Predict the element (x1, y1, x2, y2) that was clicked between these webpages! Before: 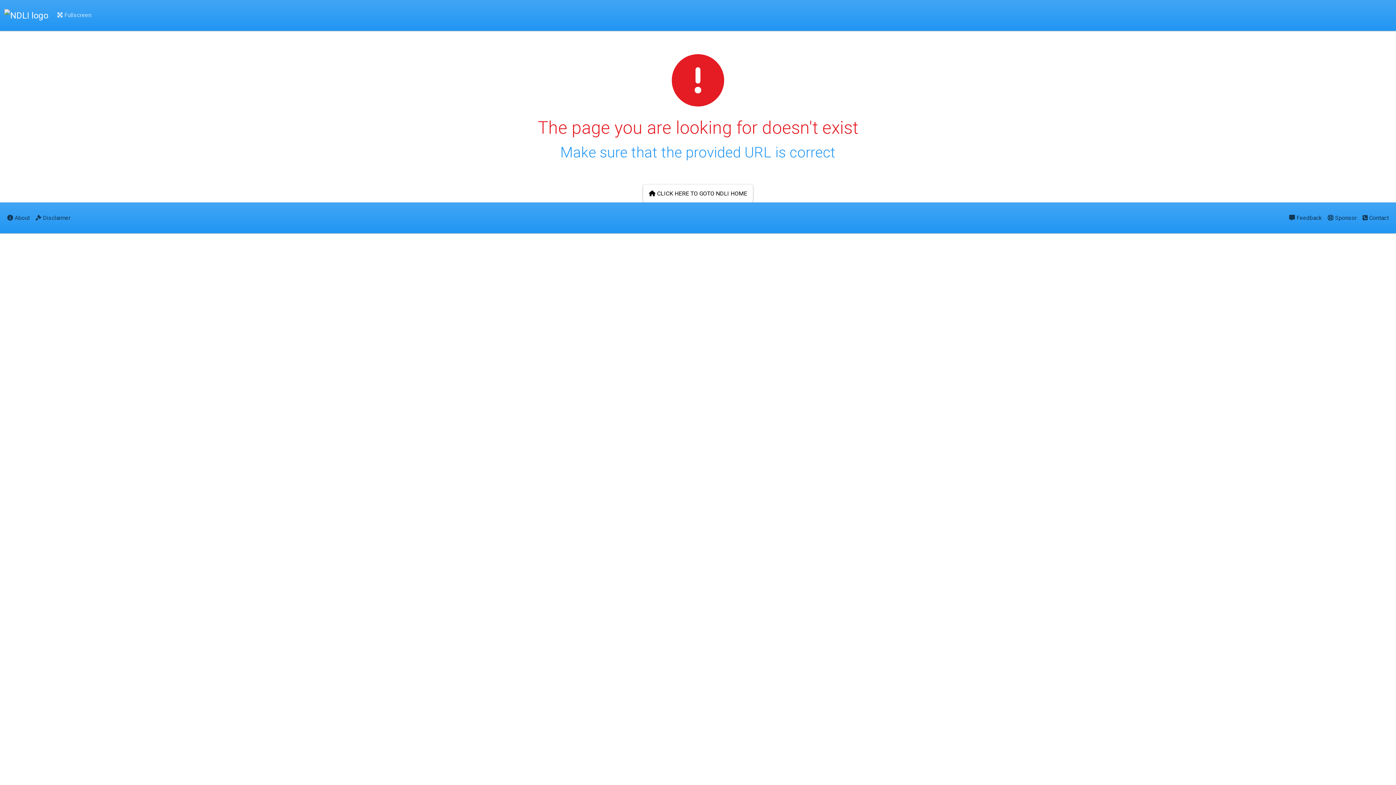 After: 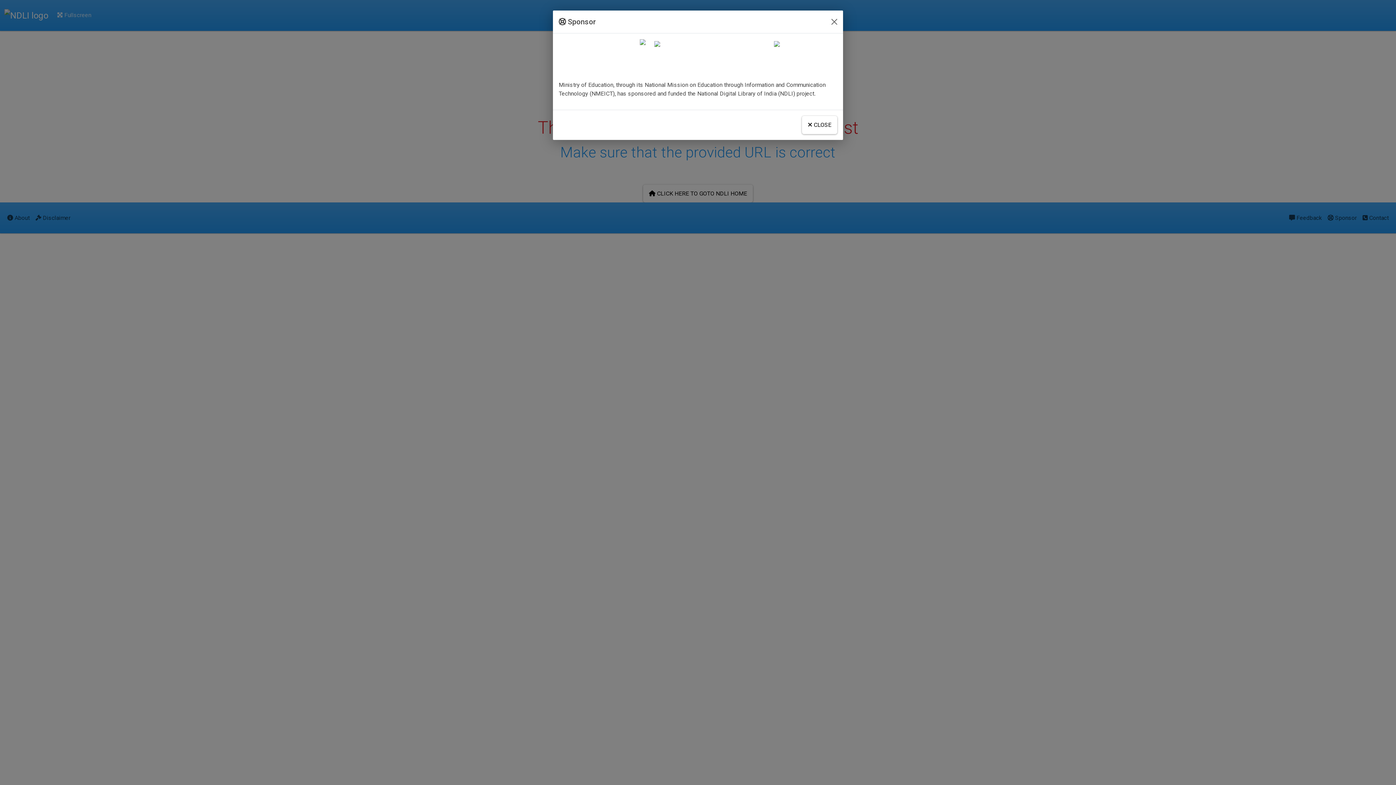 Action: label:  Sponsor bbox: (1325, 208, 1360, 227)